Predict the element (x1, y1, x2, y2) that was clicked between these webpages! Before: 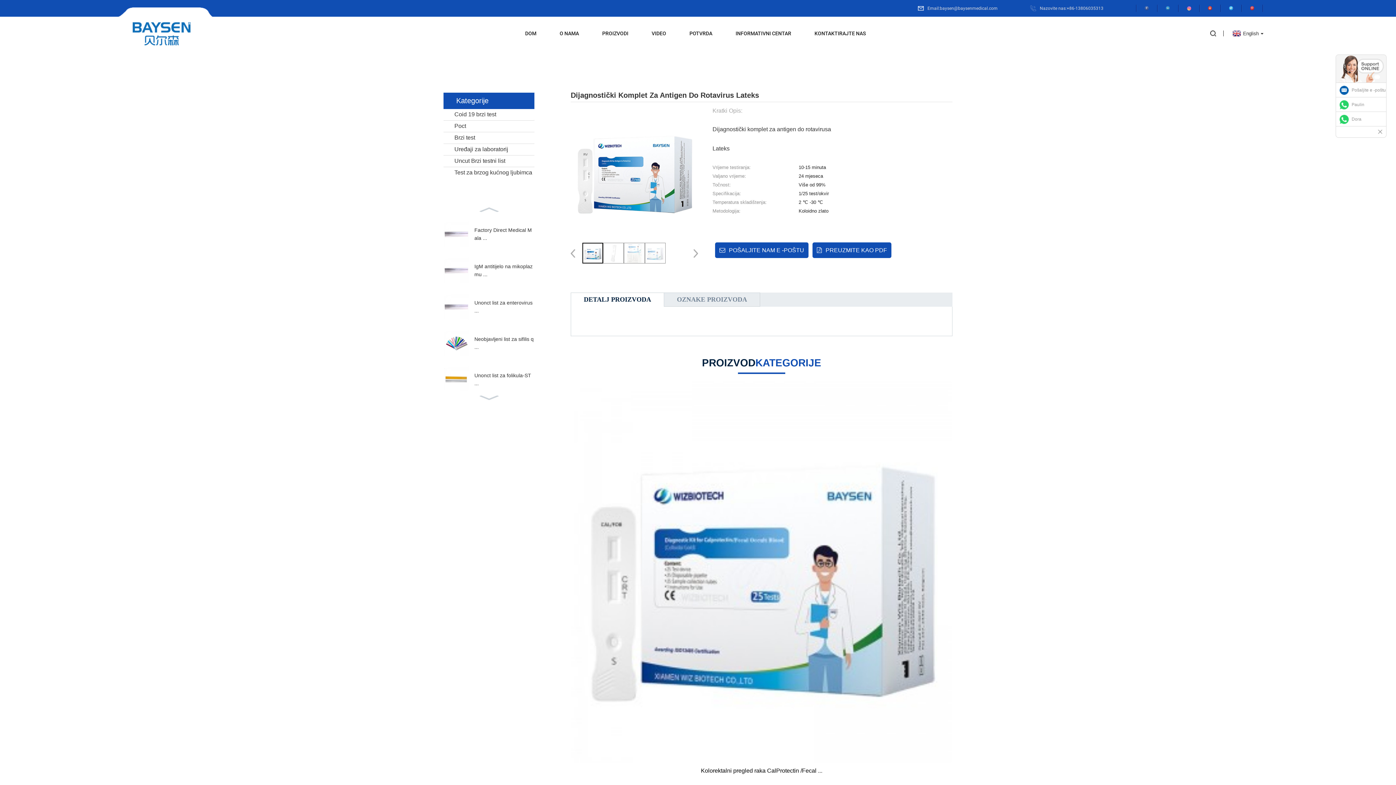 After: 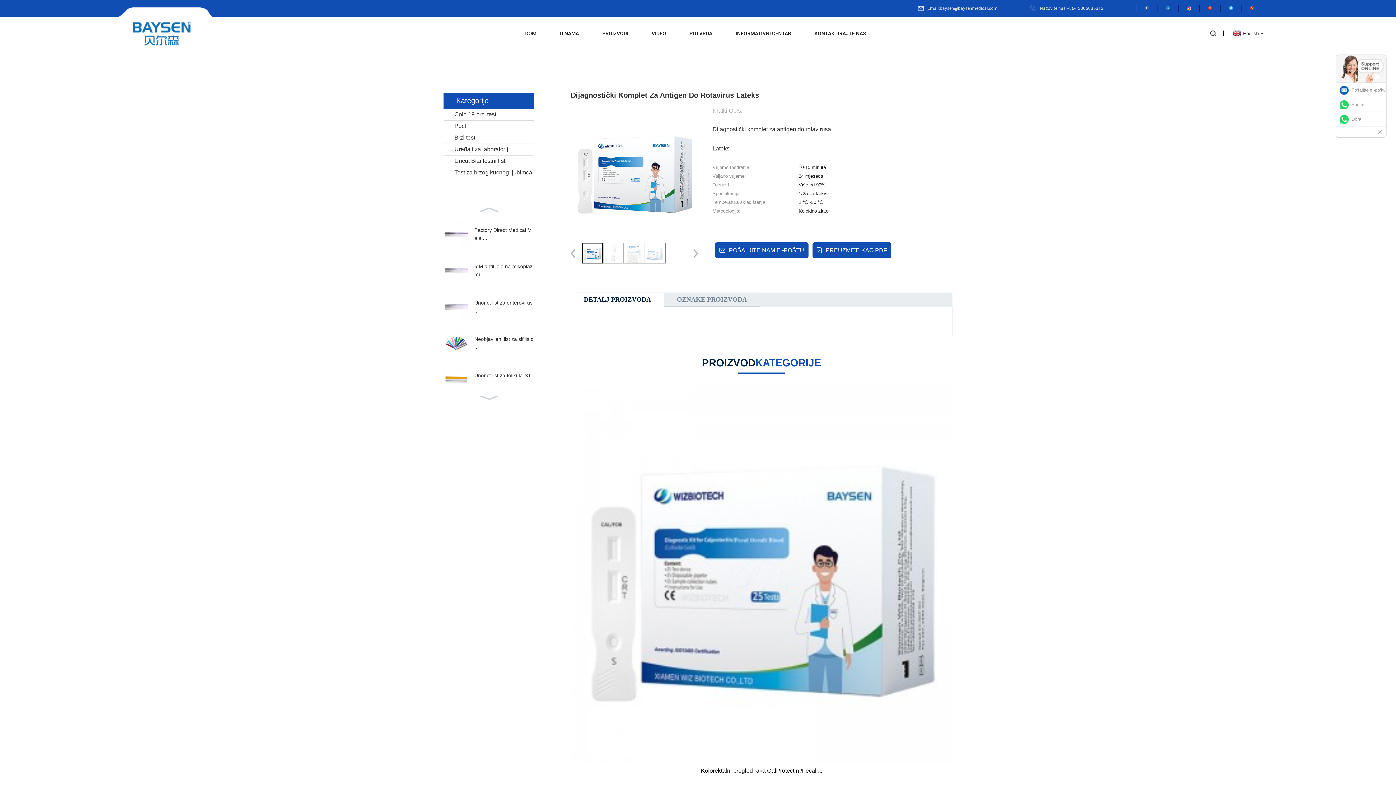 Action: bbox: (1030, 4, 1103, 12) label: Nazovite nas:+86-13806035313